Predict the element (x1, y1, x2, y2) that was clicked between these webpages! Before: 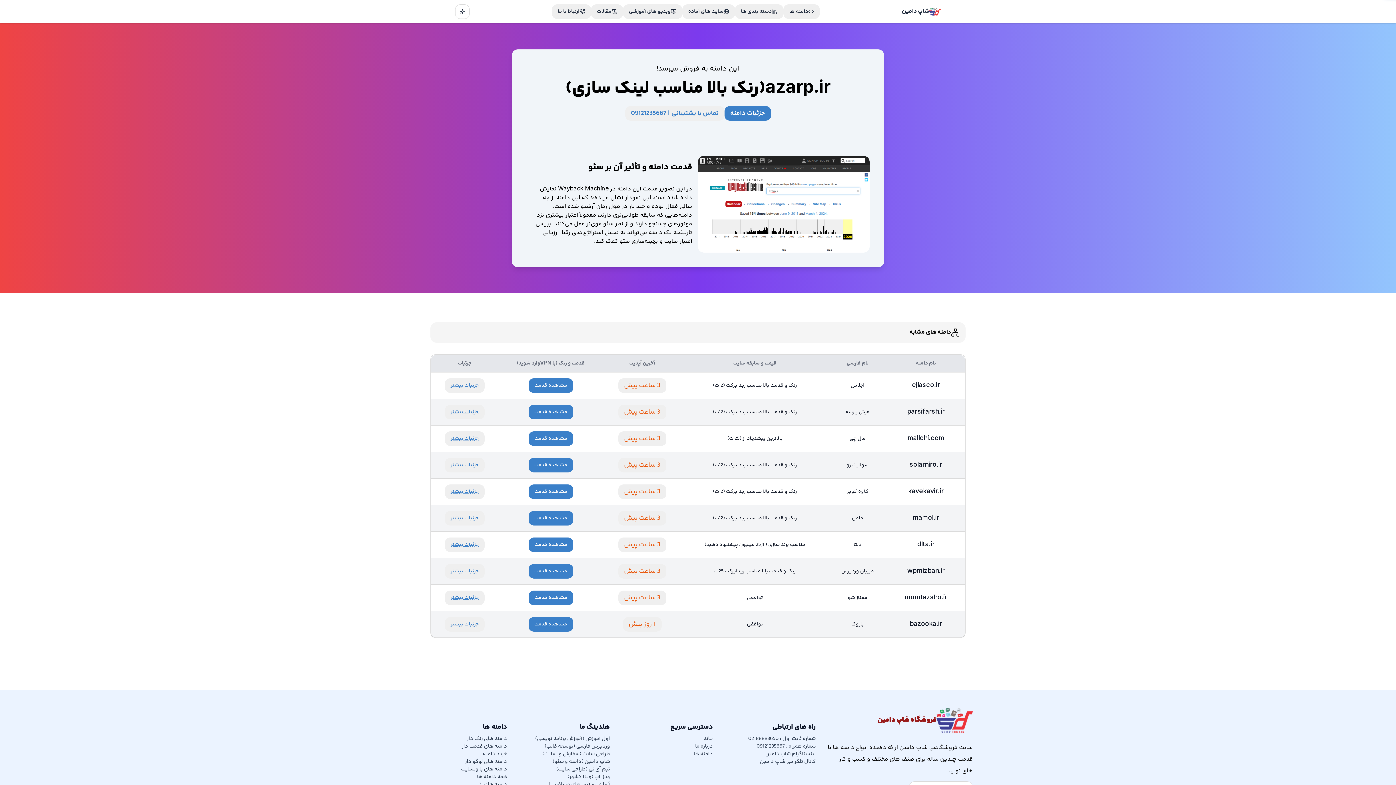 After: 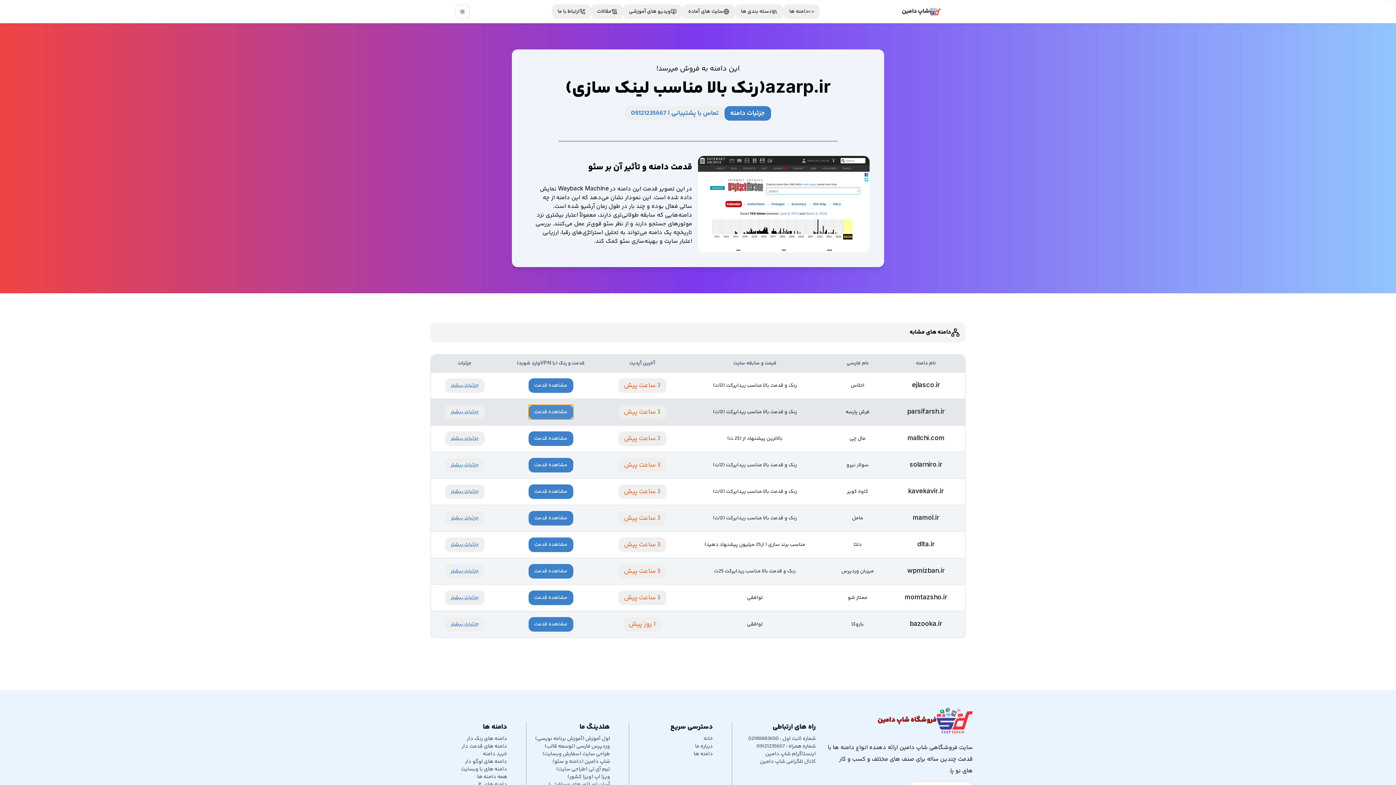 Action: label: مشاهده قدمت bbox: (528, 404, 573, 419)